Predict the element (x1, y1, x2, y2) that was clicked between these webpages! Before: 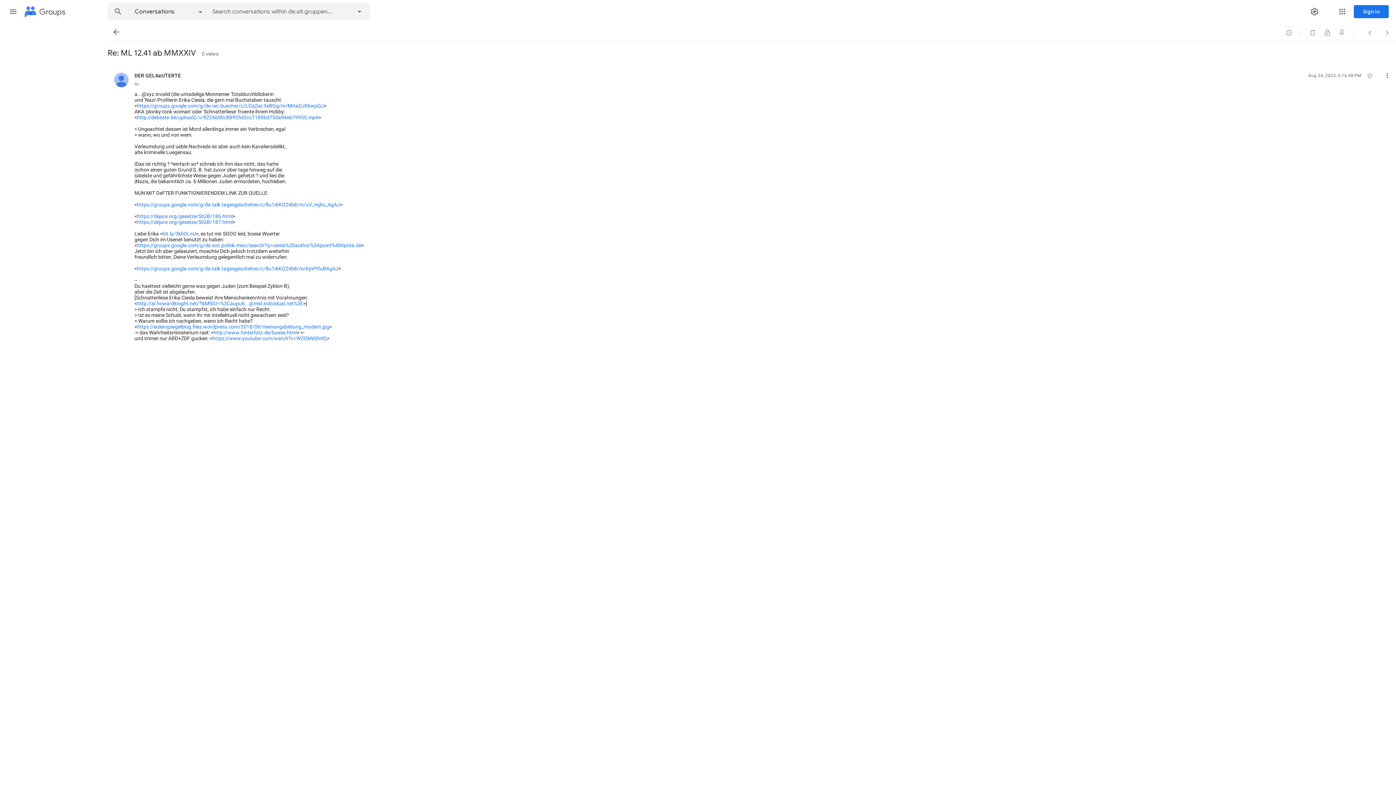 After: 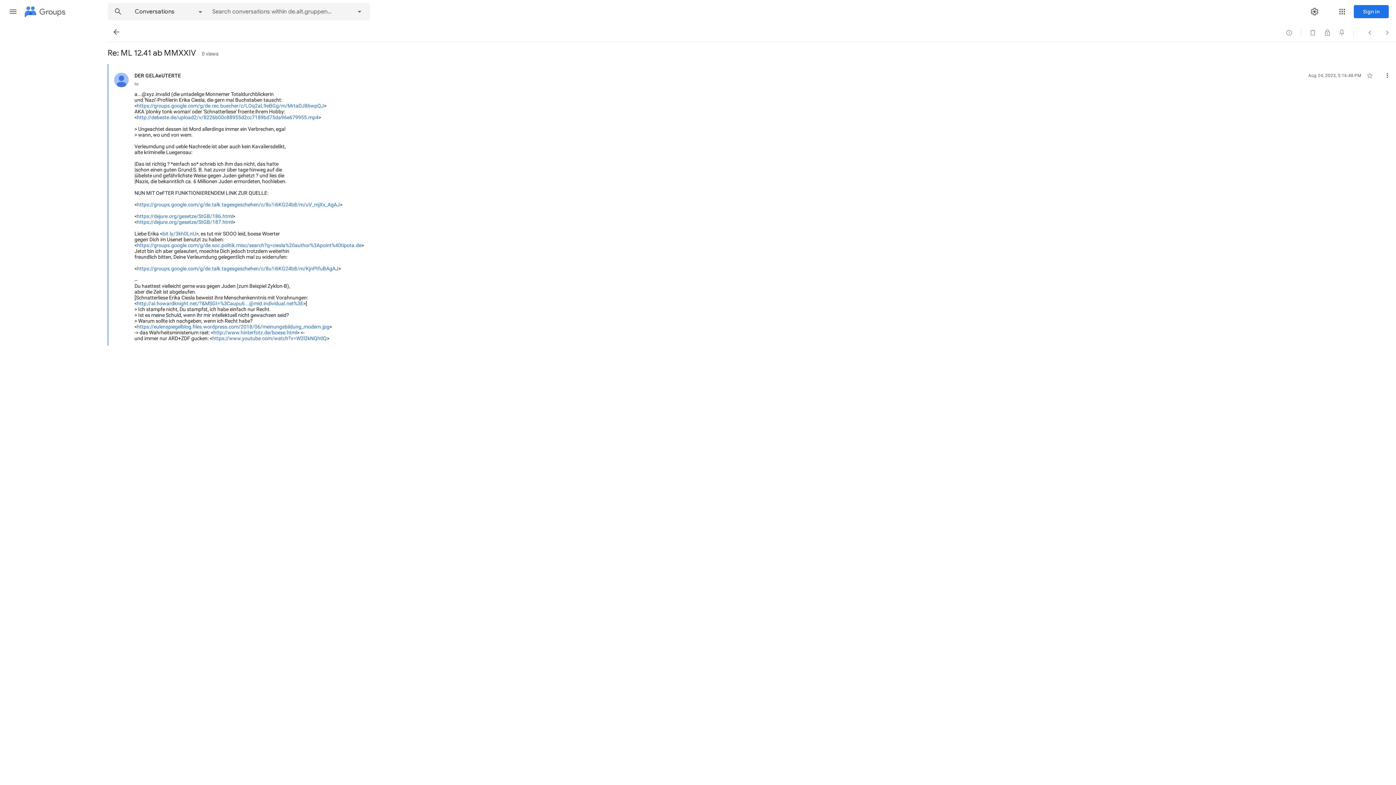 Action: label: http://al.howardknight.net/?&MSGI=%3Caupu6...@mid.individual.net%3E bbox: (137, 300, 303, 306)